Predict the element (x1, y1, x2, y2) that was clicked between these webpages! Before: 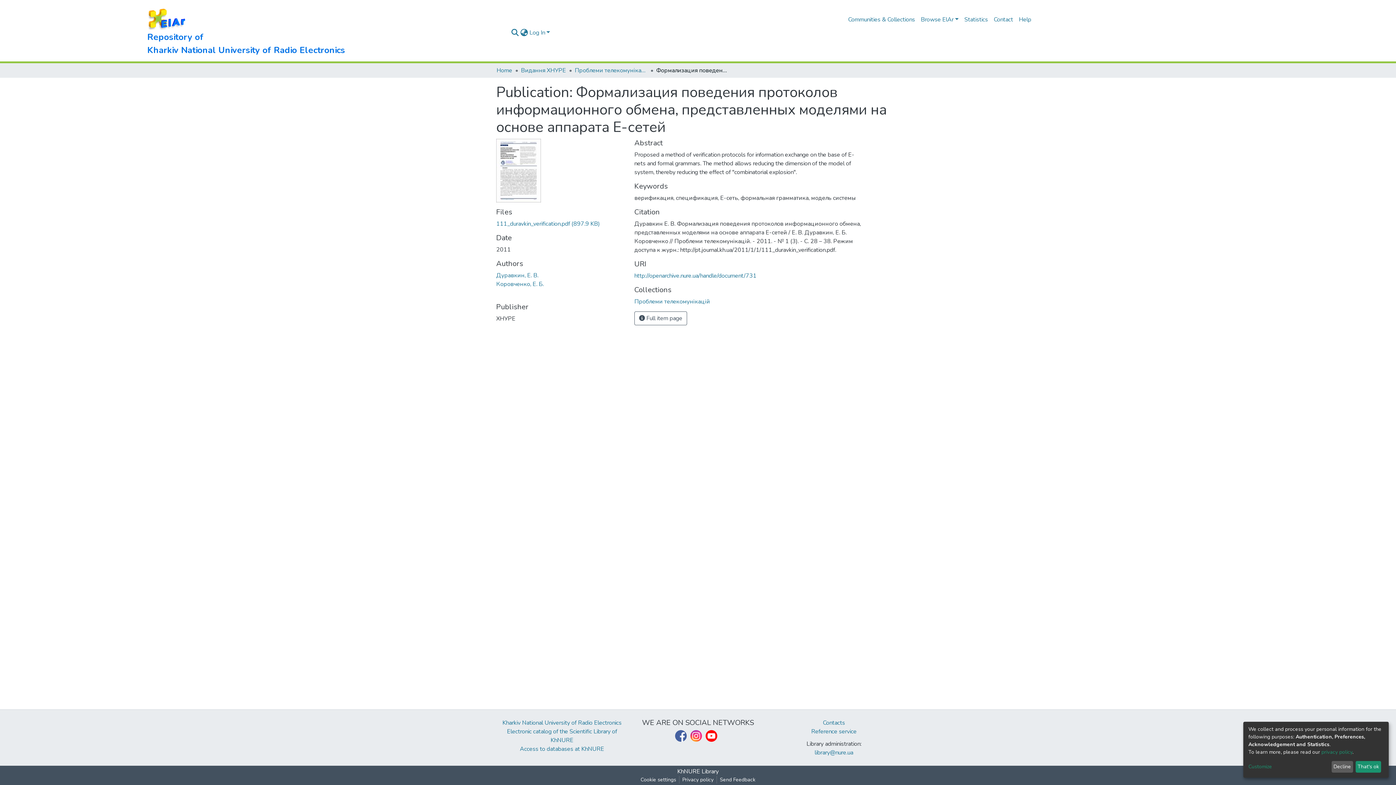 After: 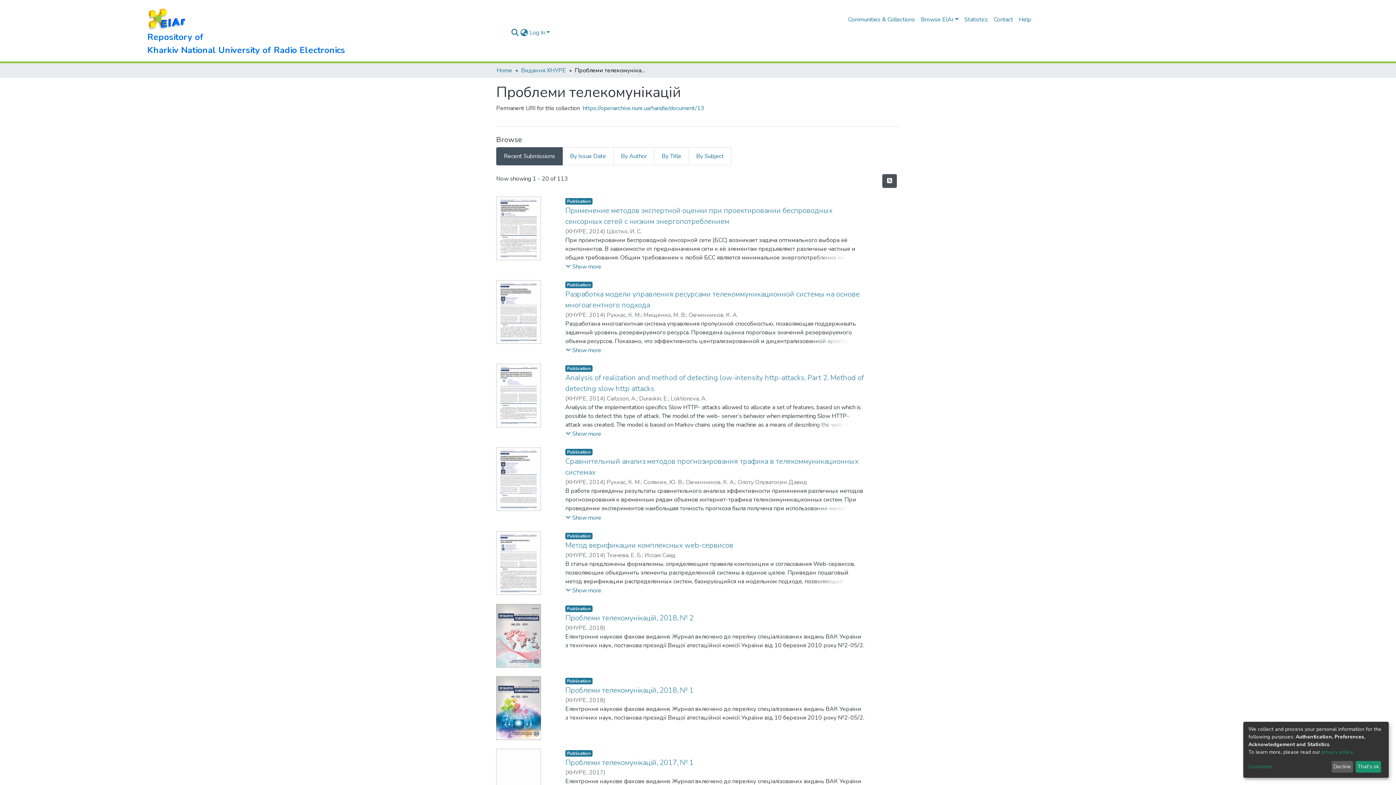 Action: bbox: (634, 242, 710, 250) label: Проблеми телекомунікацій